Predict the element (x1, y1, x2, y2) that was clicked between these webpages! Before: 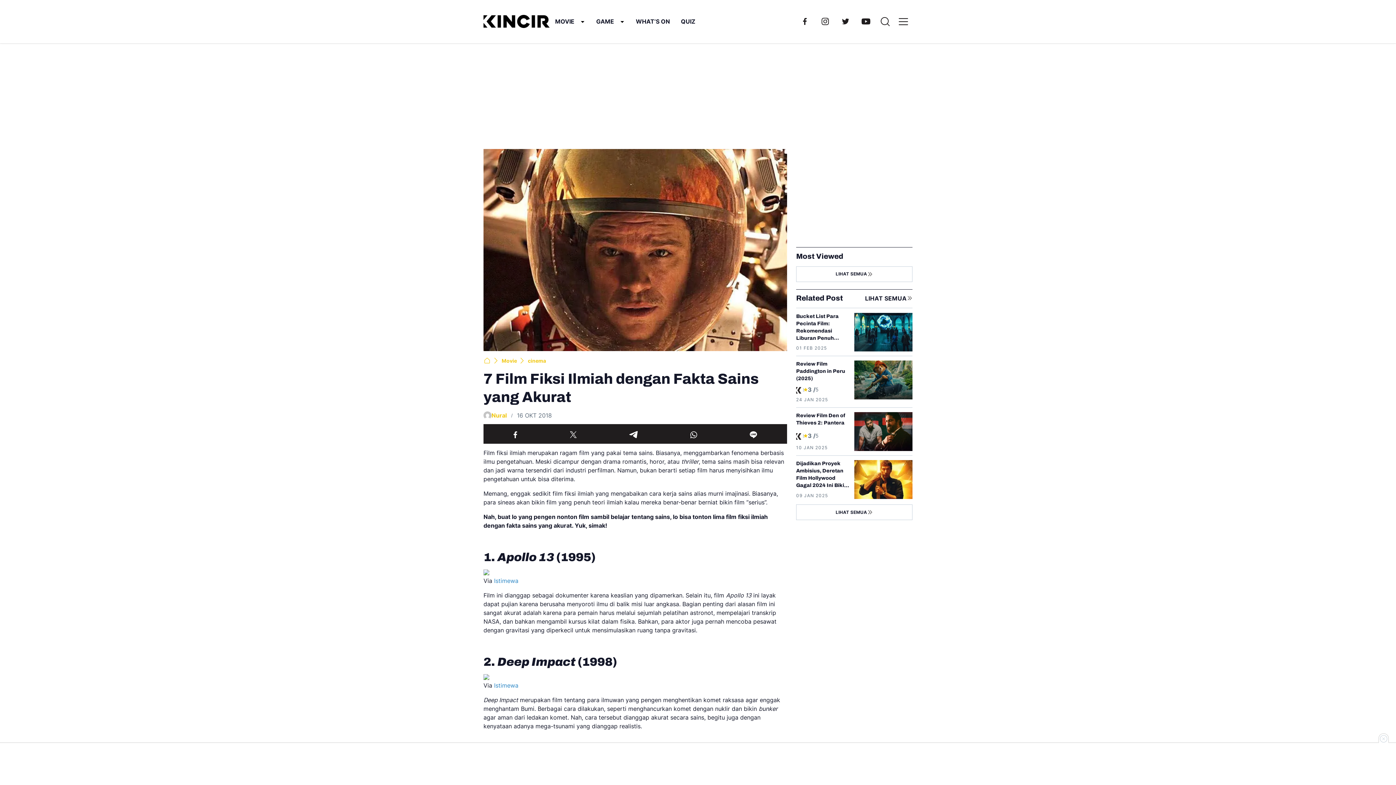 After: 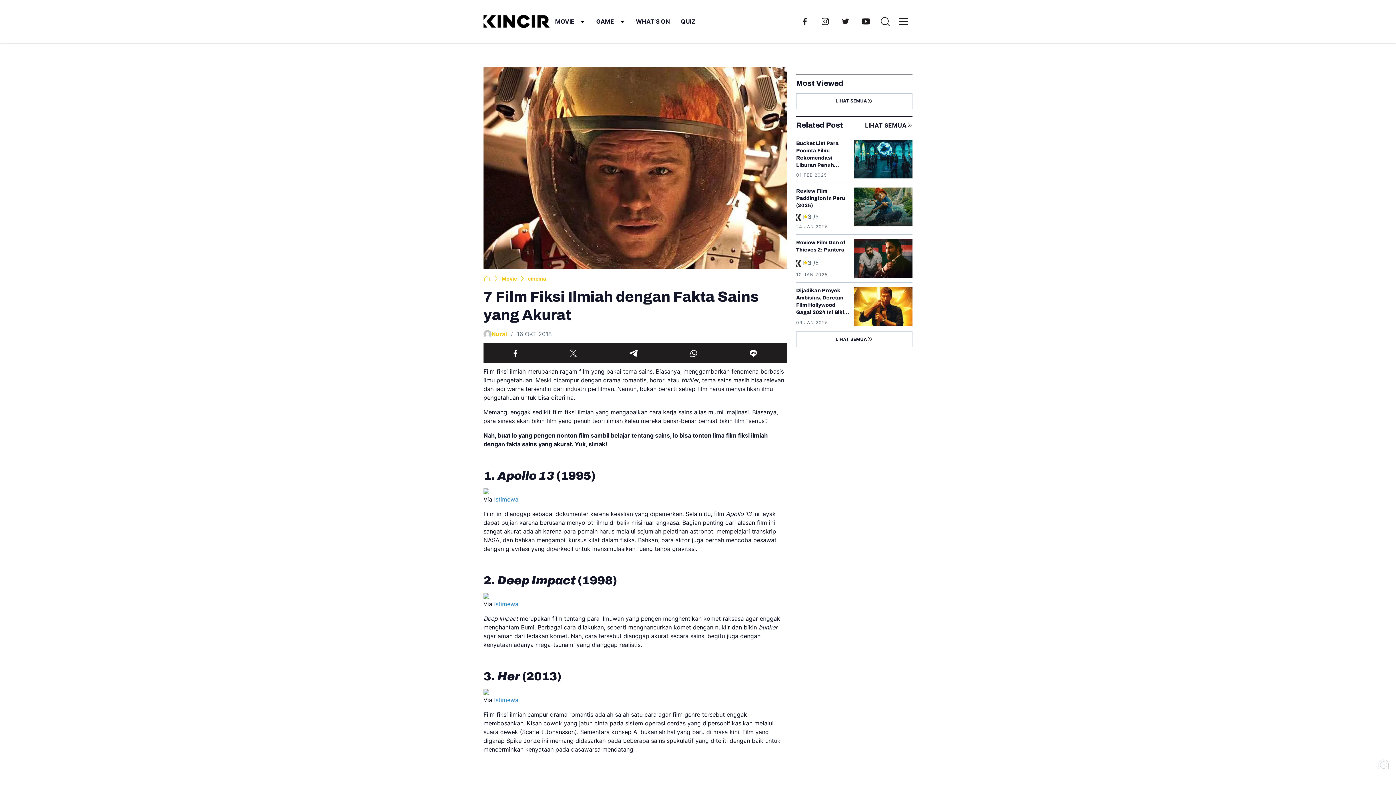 Action: bbox: (568, 428, 578, 440) label: share